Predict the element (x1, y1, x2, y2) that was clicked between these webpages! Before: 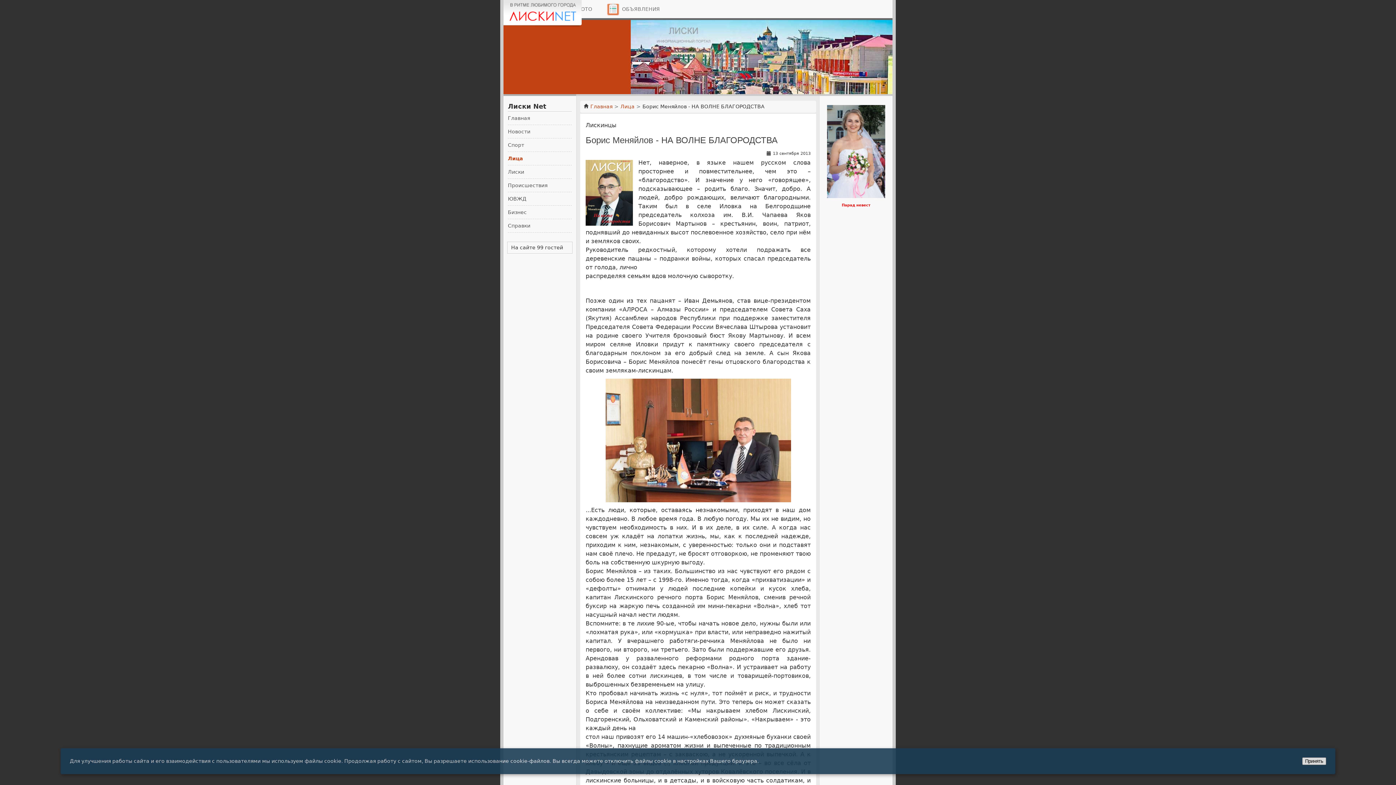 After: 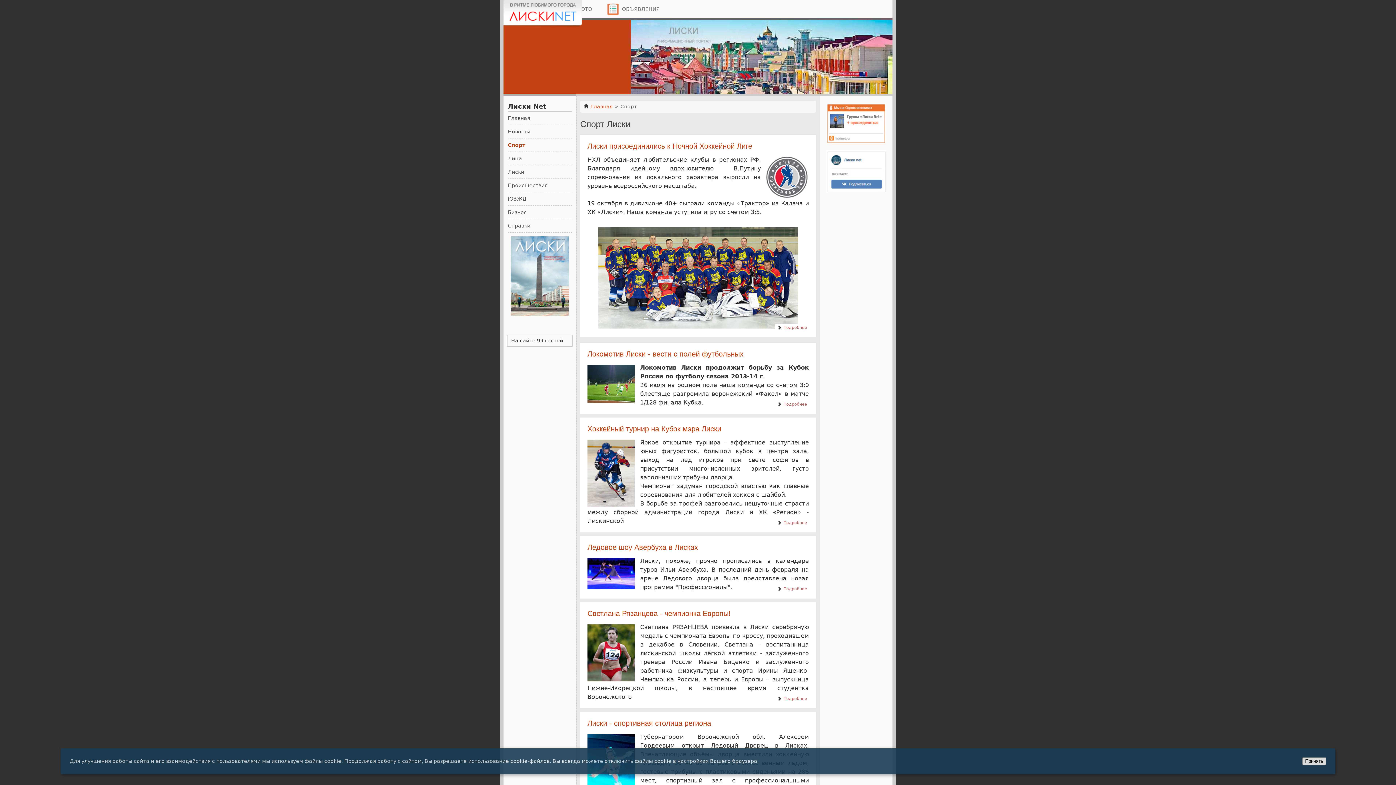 Action: label: Спорт bbox: (508, 138, 572, 152)